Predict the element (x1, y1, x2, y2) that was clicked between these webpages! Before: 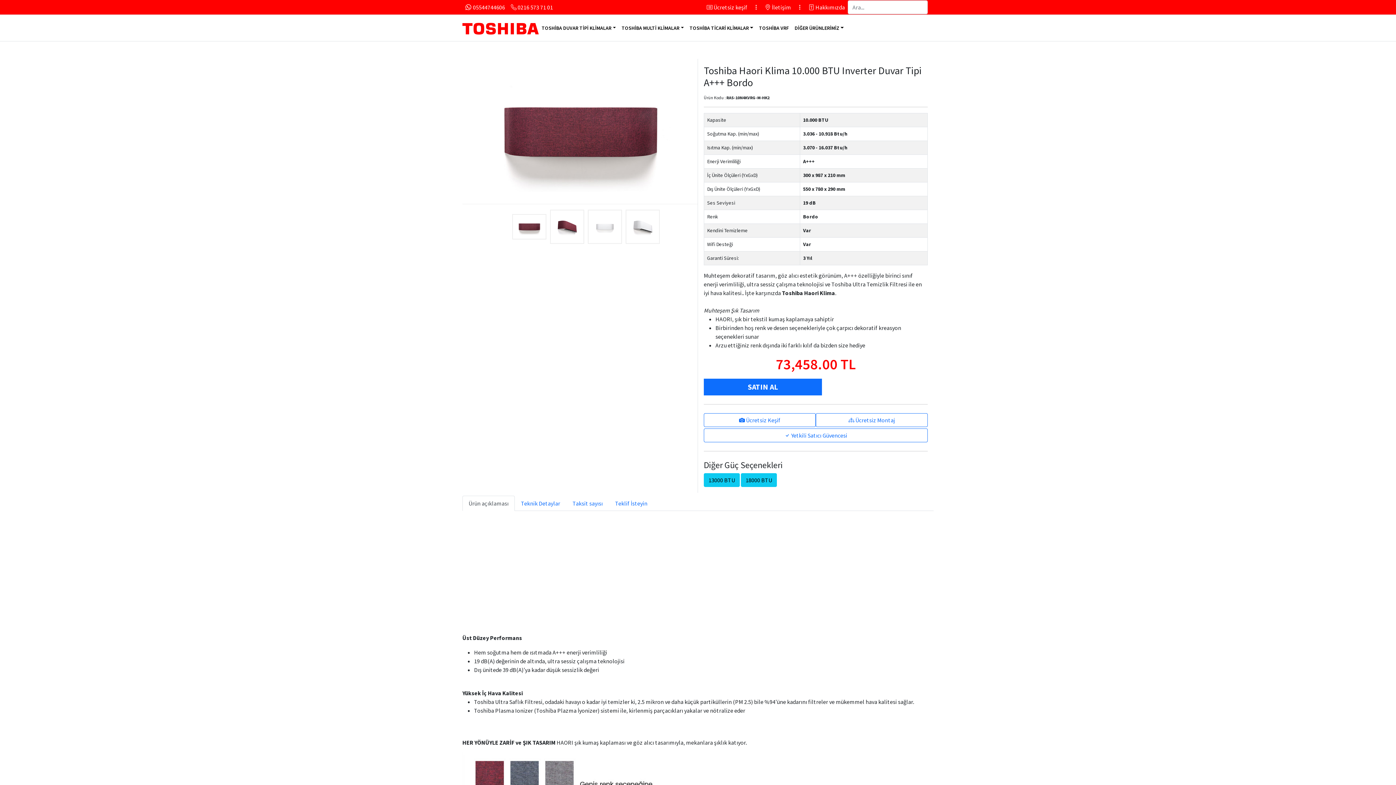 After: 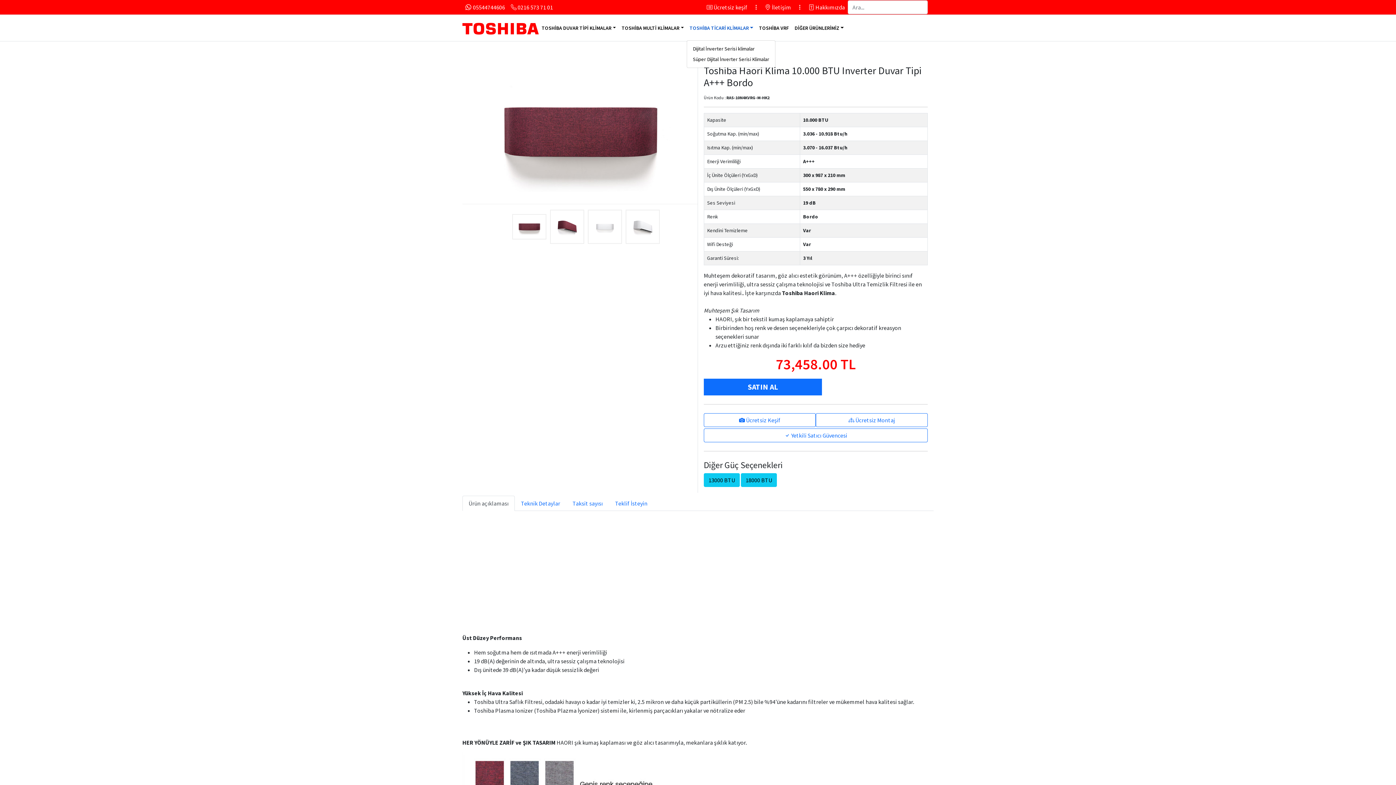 Action: label: TOSHİBA TİCARİ KLİMALAR bbox: (686, 17, 756, 39)